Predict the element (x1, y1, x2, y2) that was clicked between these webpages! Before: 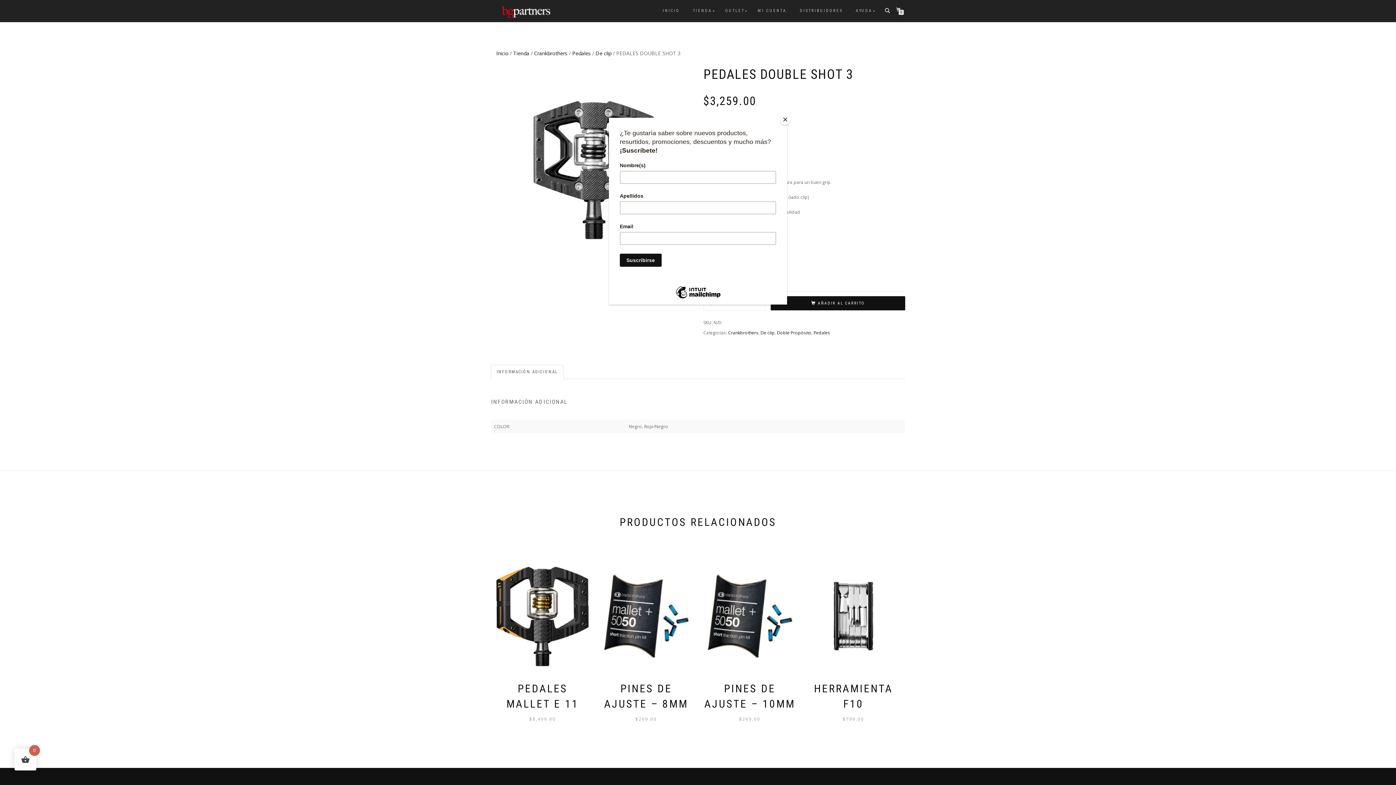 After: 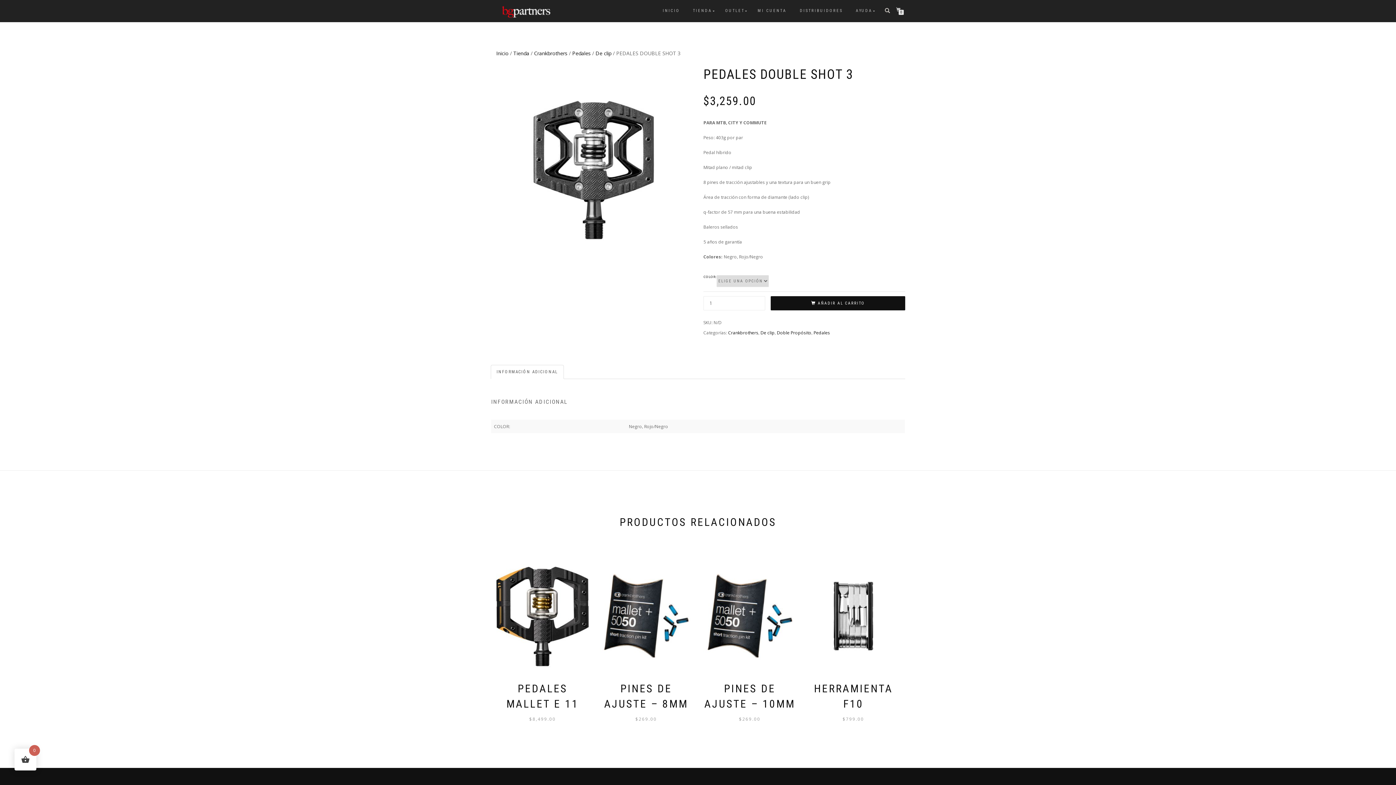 Action: label: Close bbox: (780, 114, 790, 125)